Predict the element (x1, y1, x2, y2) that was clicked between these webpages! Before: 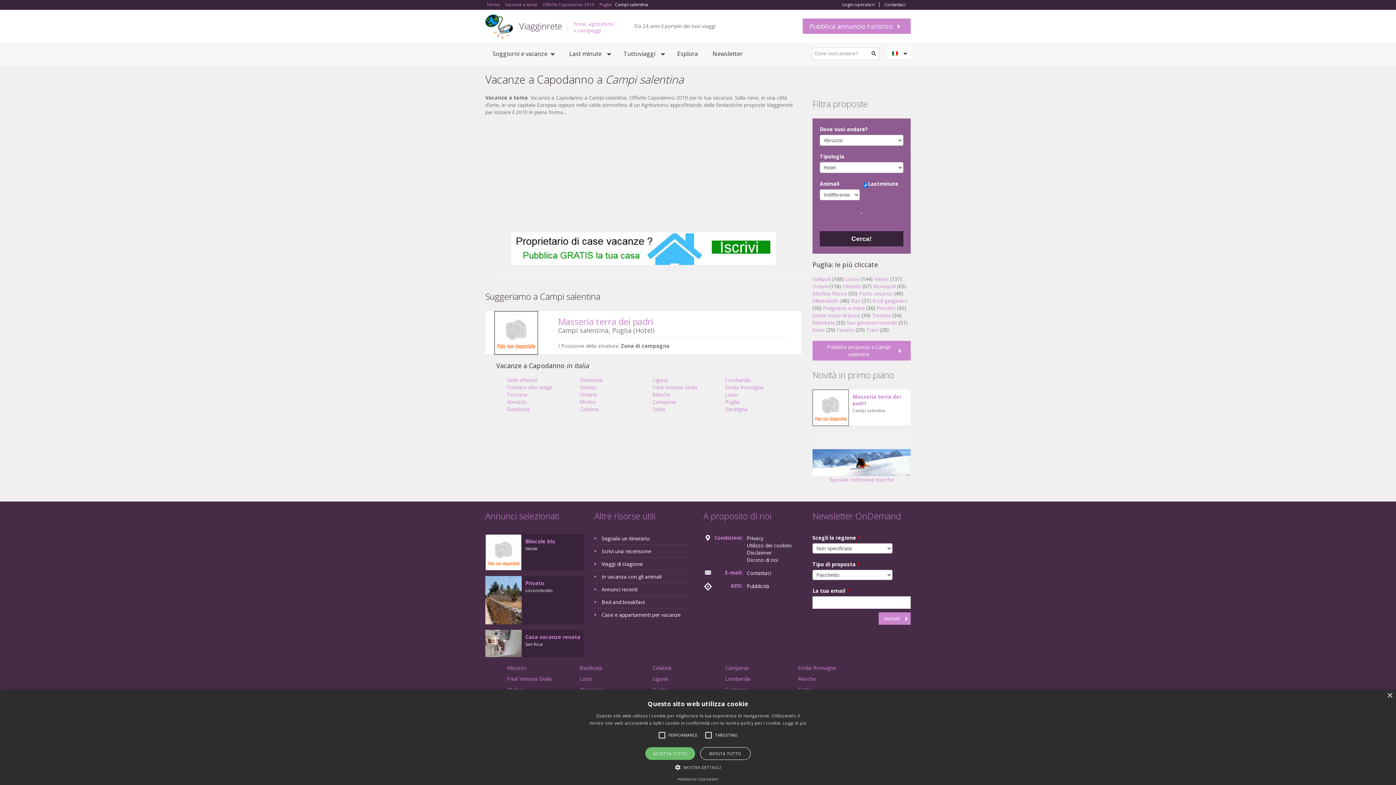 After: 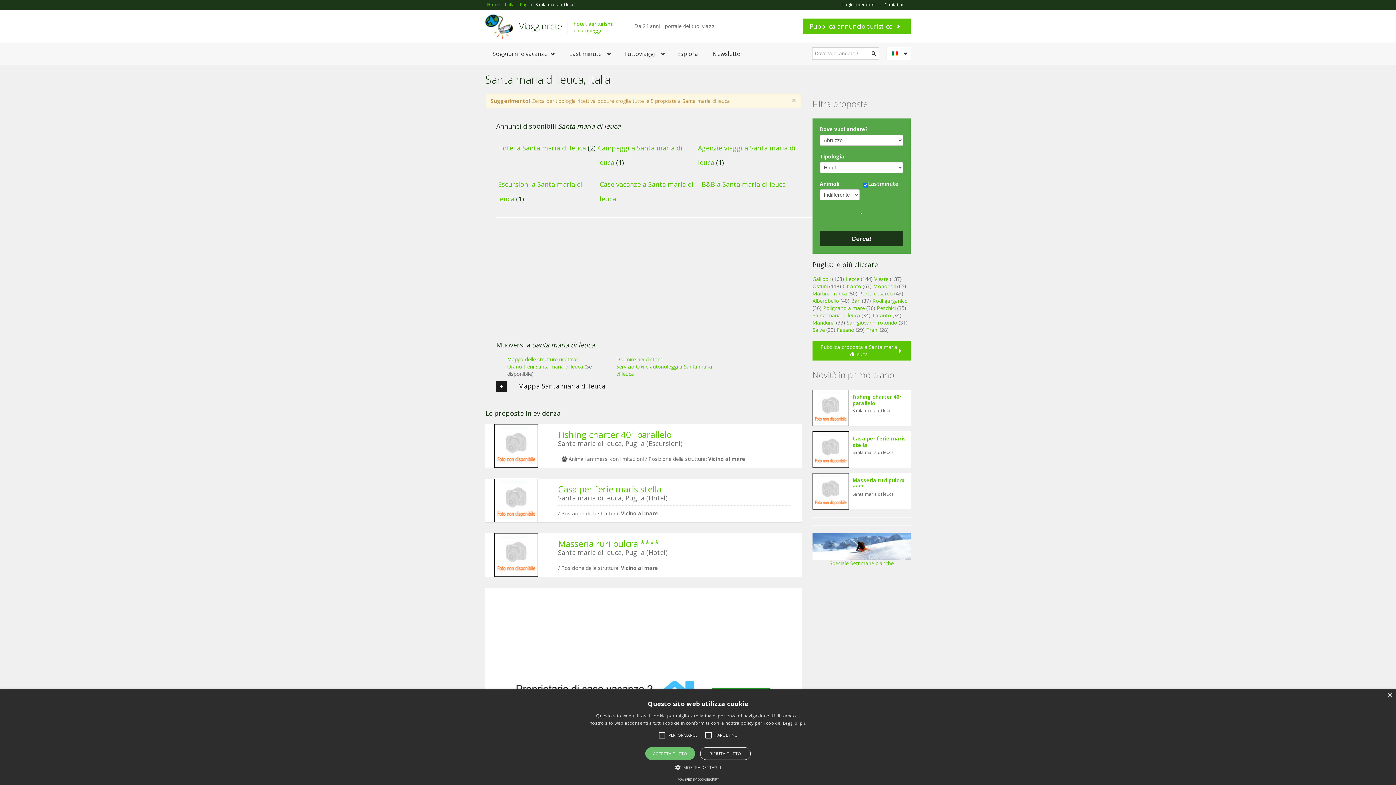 Action: label: Santa maria di leuca bbox: (812, 312, 860, 318)